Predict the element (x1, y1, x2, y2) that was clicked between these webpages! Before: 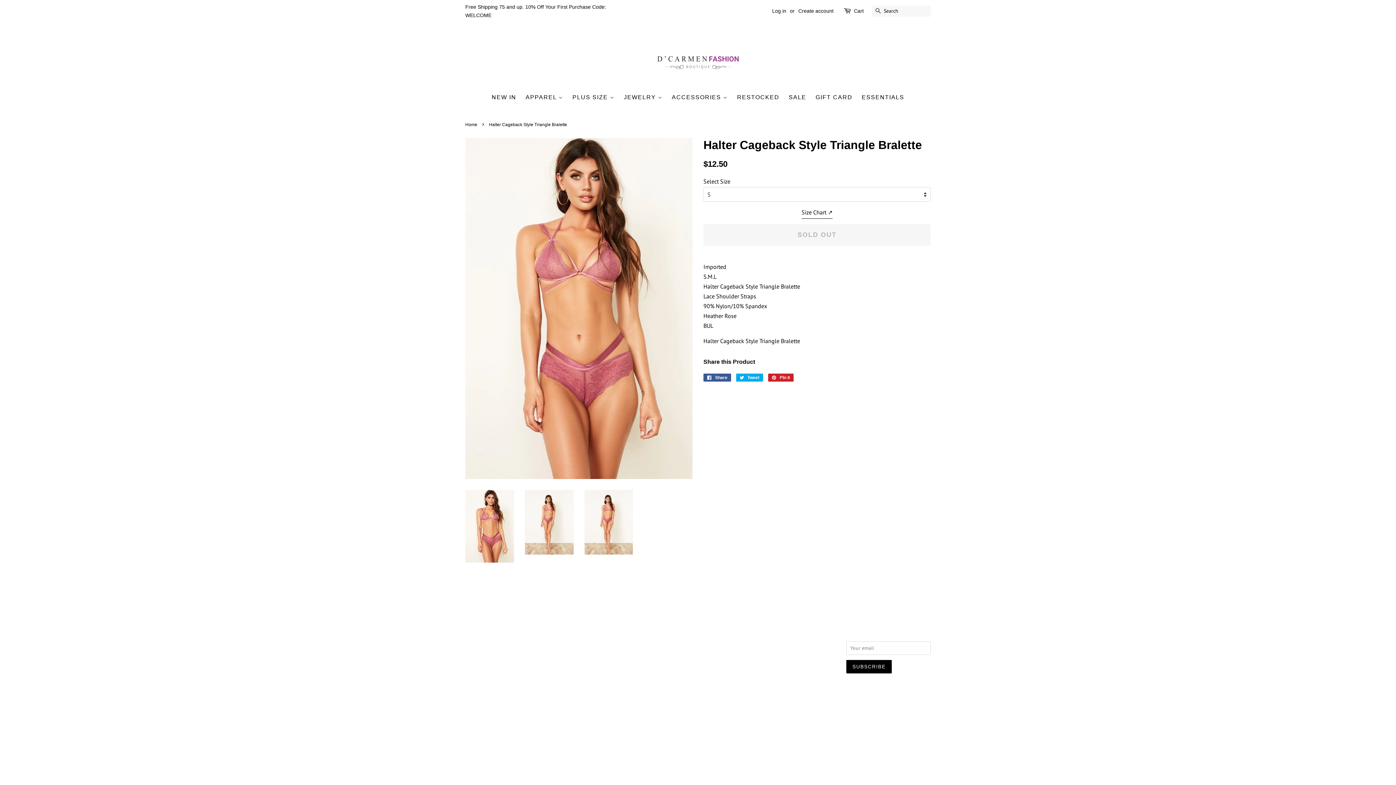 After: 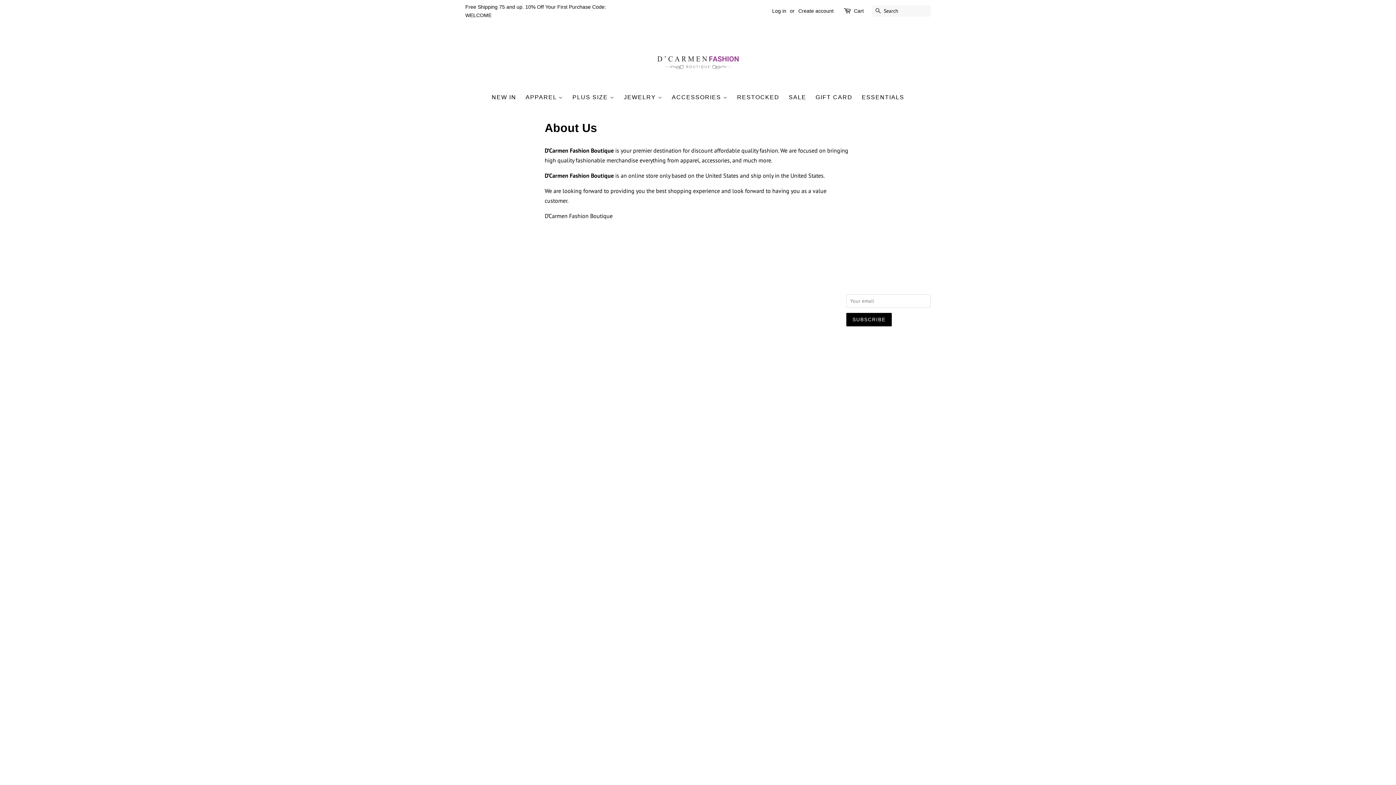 Action: label: About Us bbox: (560, 622, 581, 628)